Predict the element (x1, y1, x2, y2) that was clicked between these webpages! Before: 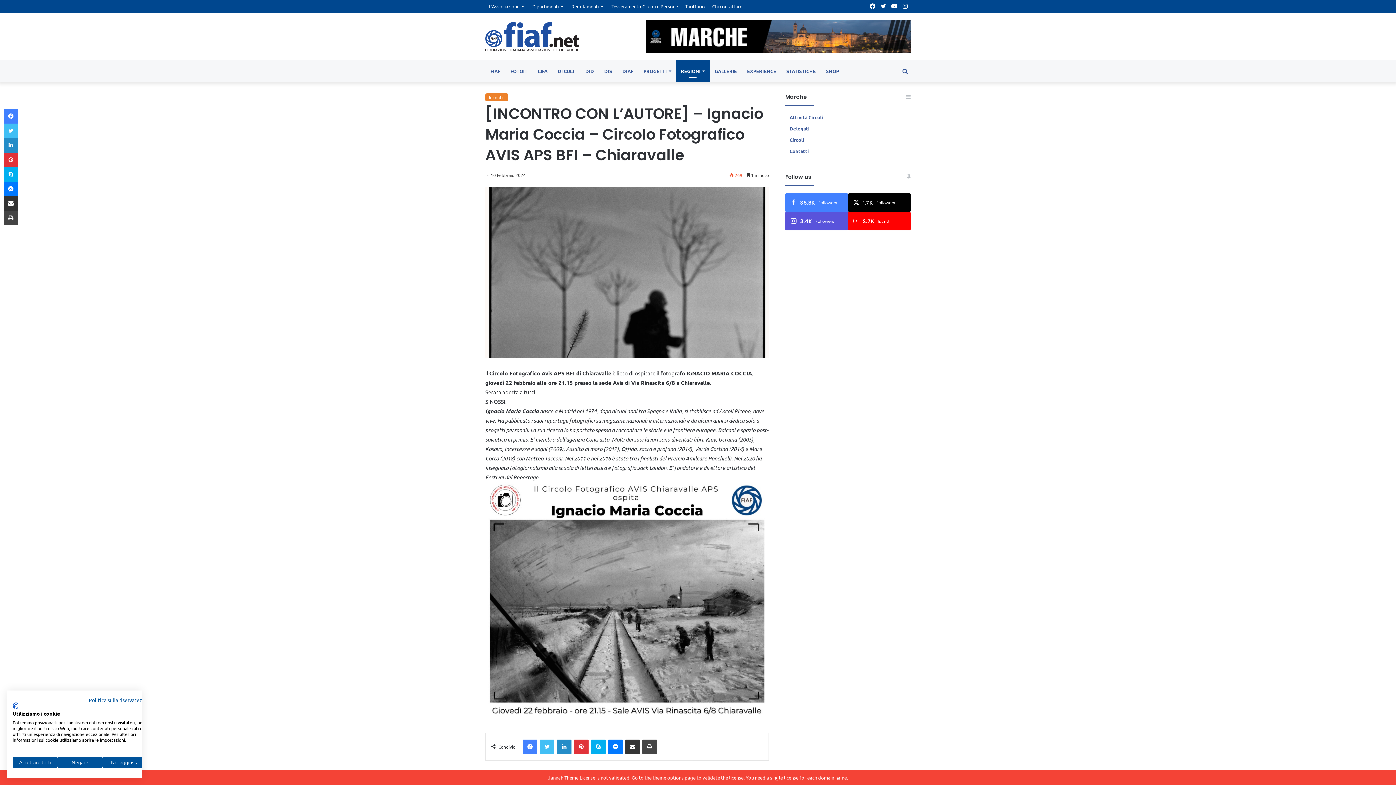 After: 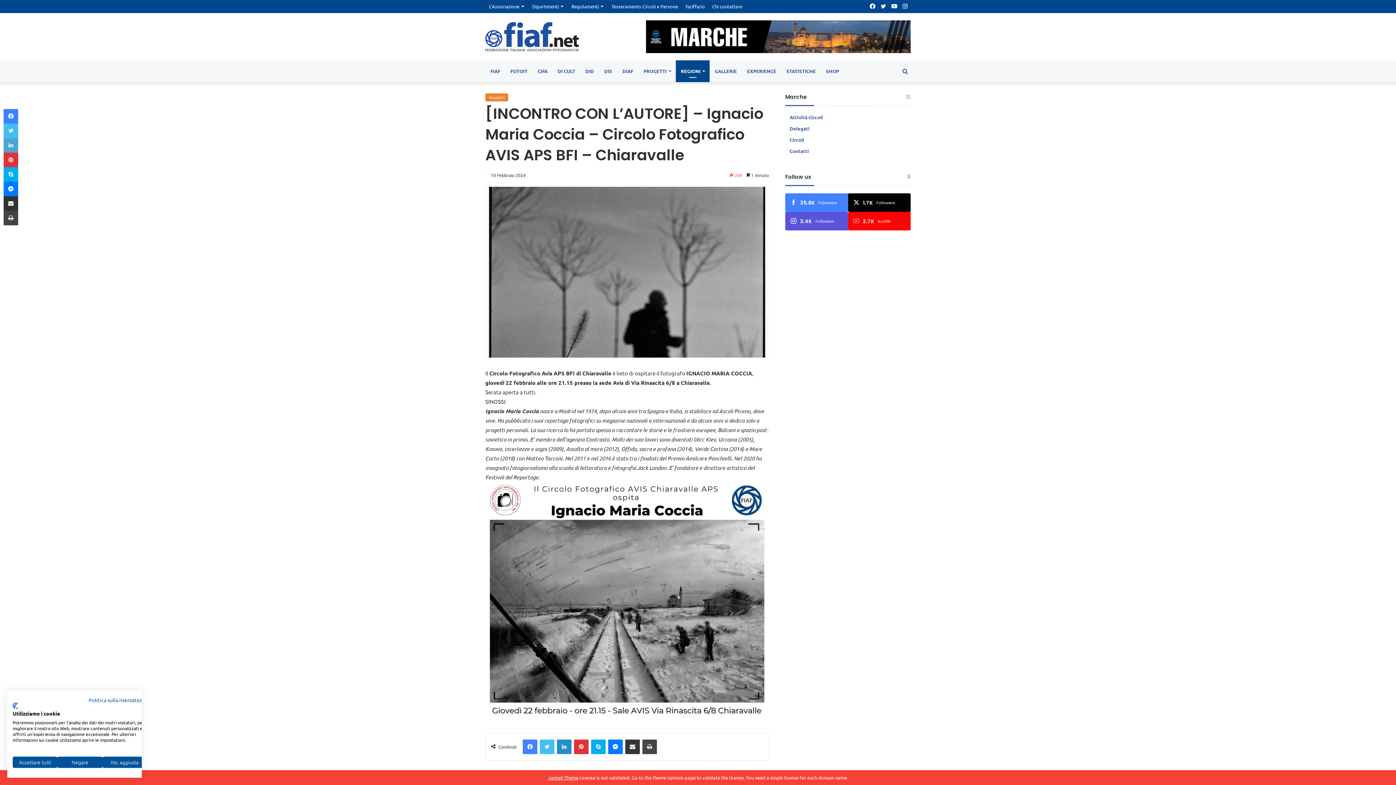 Action: bbox: (3, 138, 18, 152) label: LinkedIn